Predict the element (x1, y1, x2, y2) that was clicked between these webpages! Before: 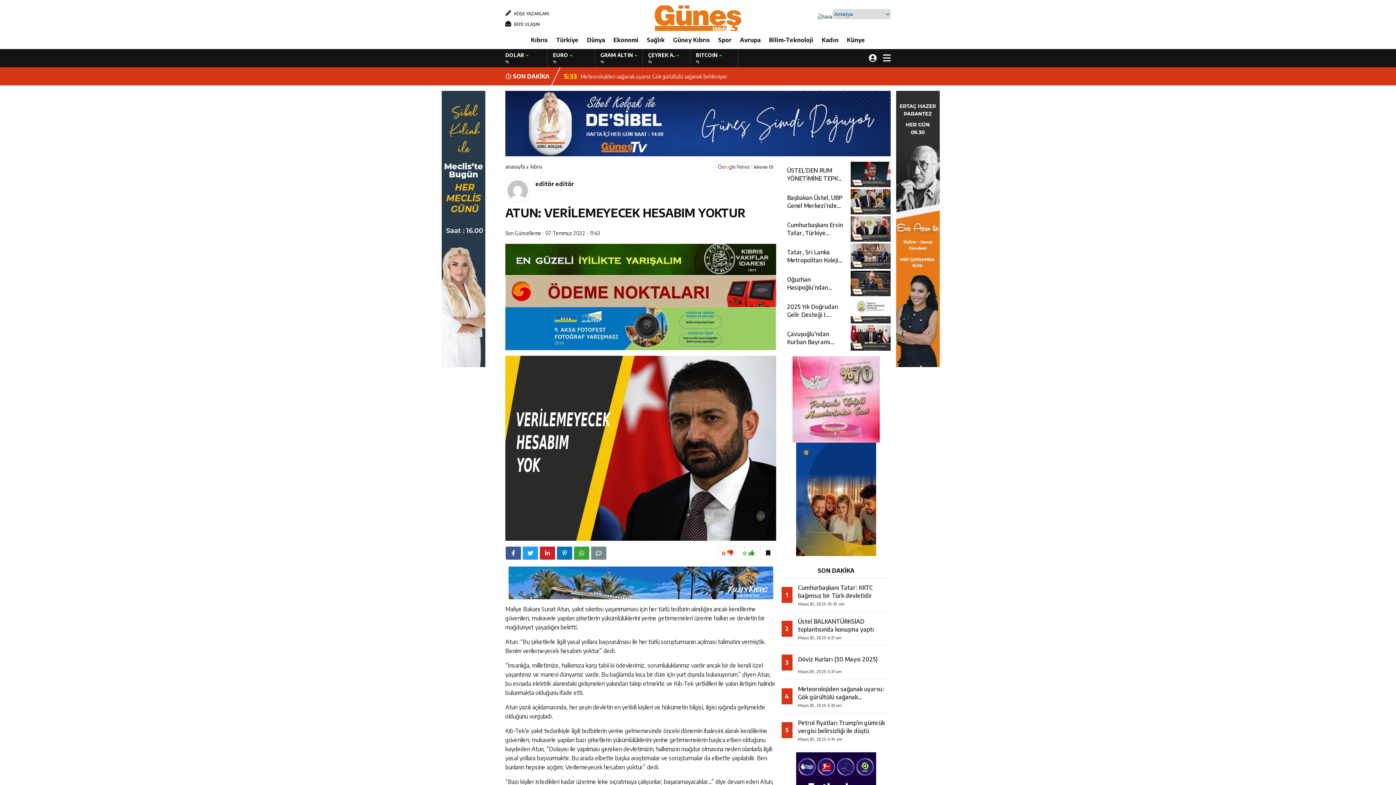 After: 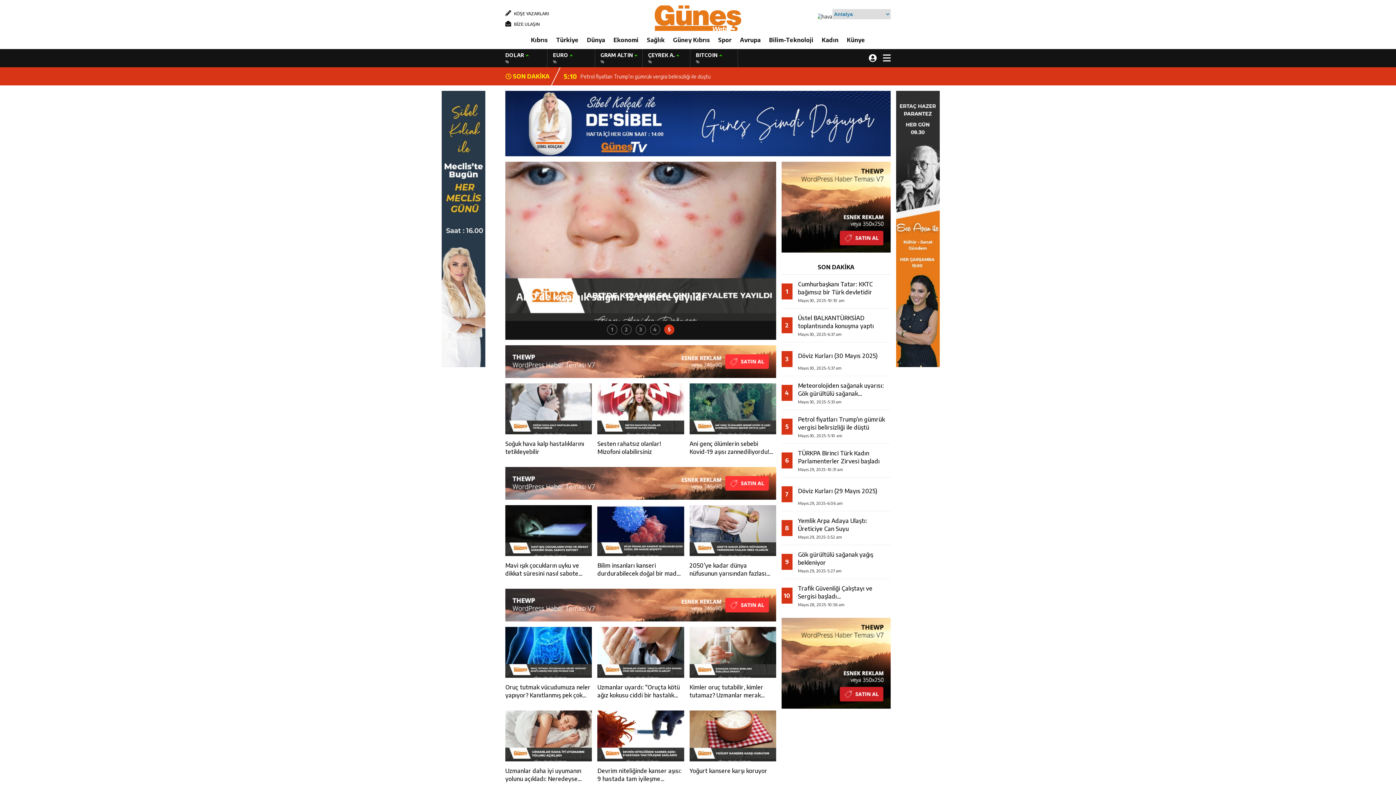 Action: bbox: (643, 30, 668, 49) label: Sağlık